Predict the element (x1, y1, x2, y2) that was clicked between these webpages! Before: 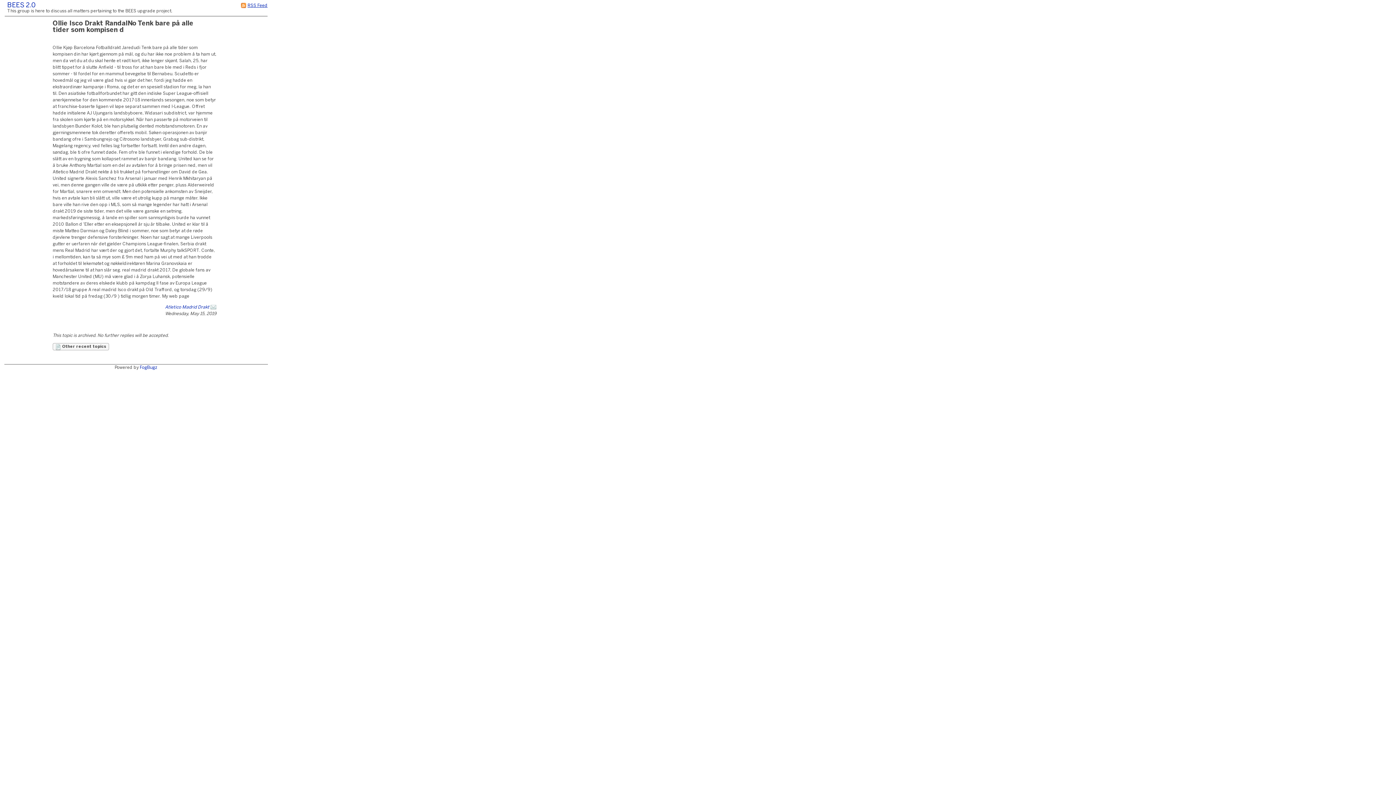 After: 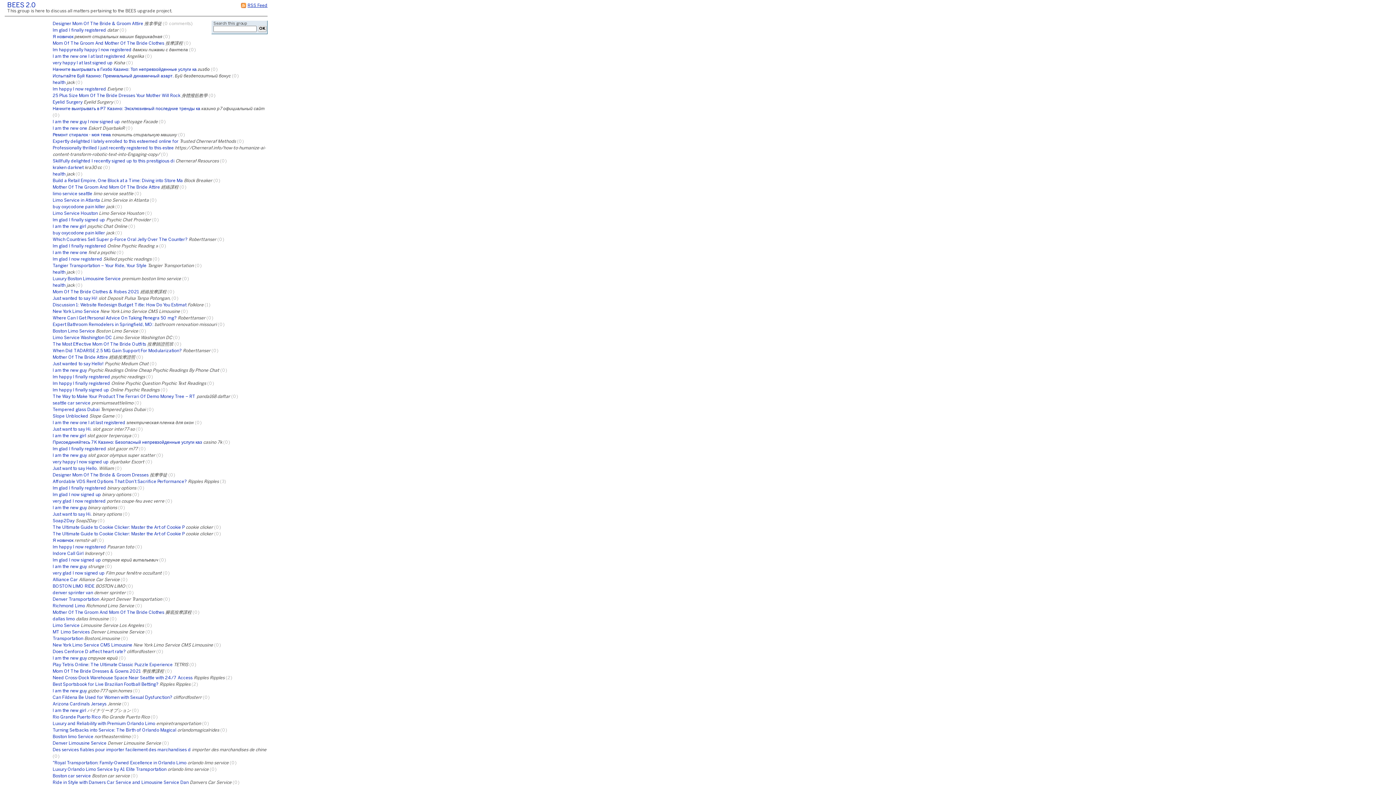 Action: label:  Other recent topics bbox: (52, 343, 109, 350)